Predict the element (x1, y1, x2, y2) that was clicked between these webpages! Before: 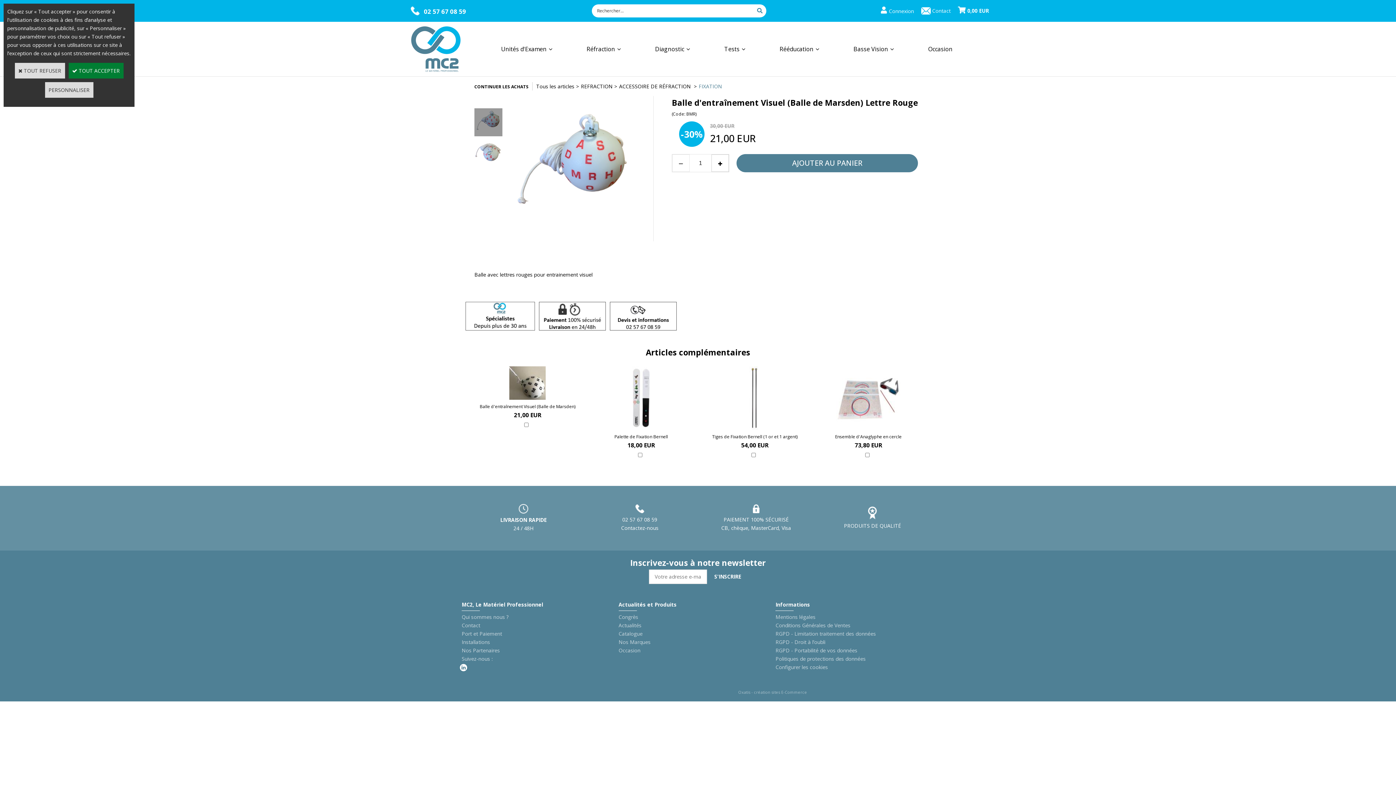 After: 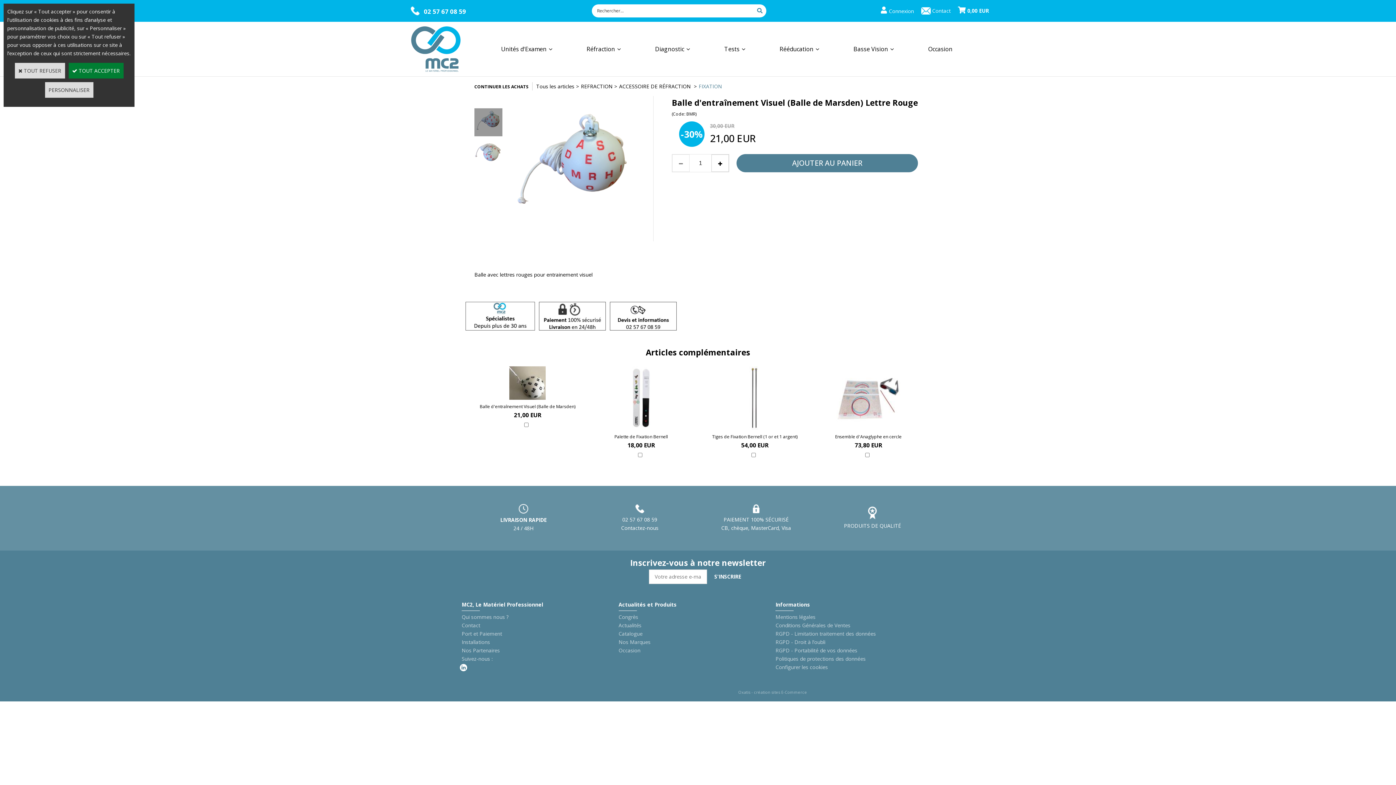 Action: label: > bbox: (574, 82, 581, 89)